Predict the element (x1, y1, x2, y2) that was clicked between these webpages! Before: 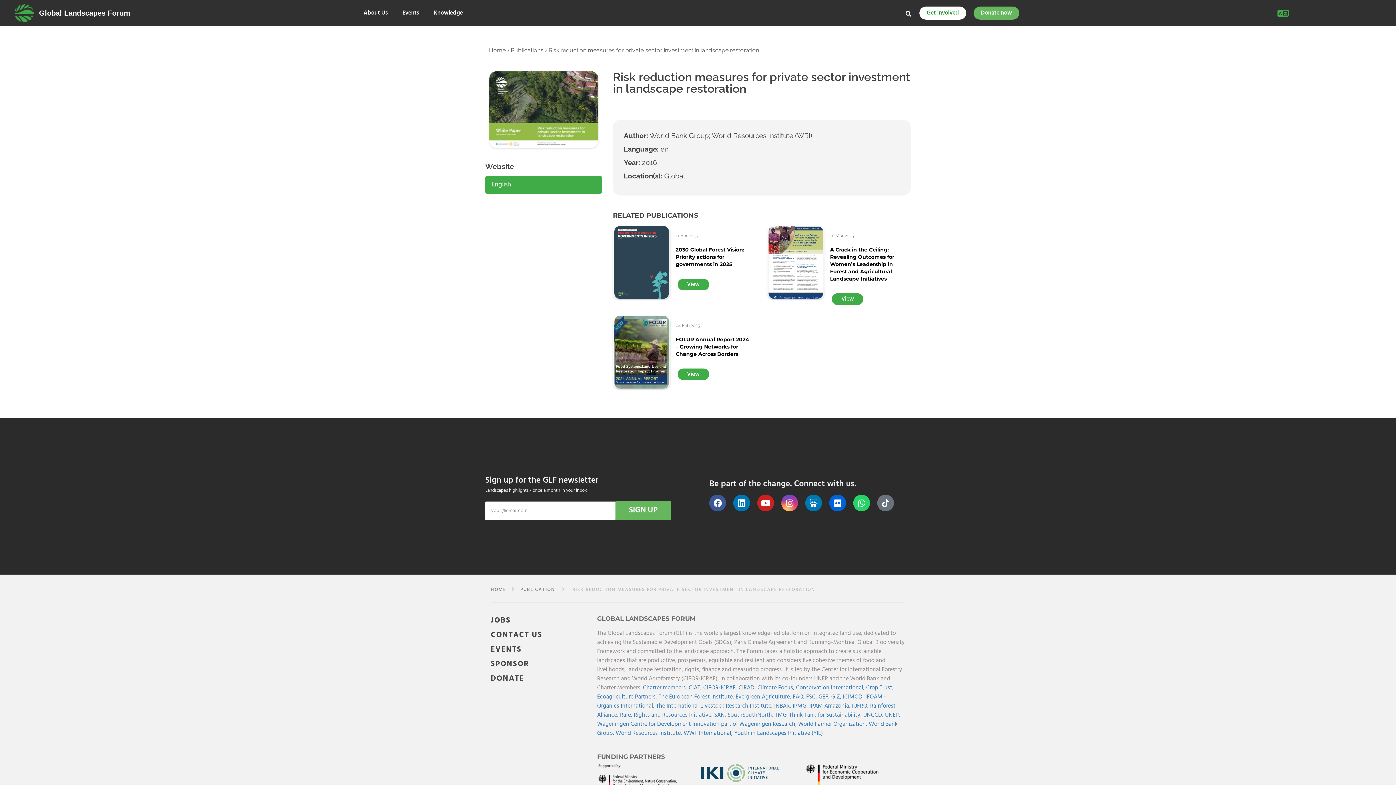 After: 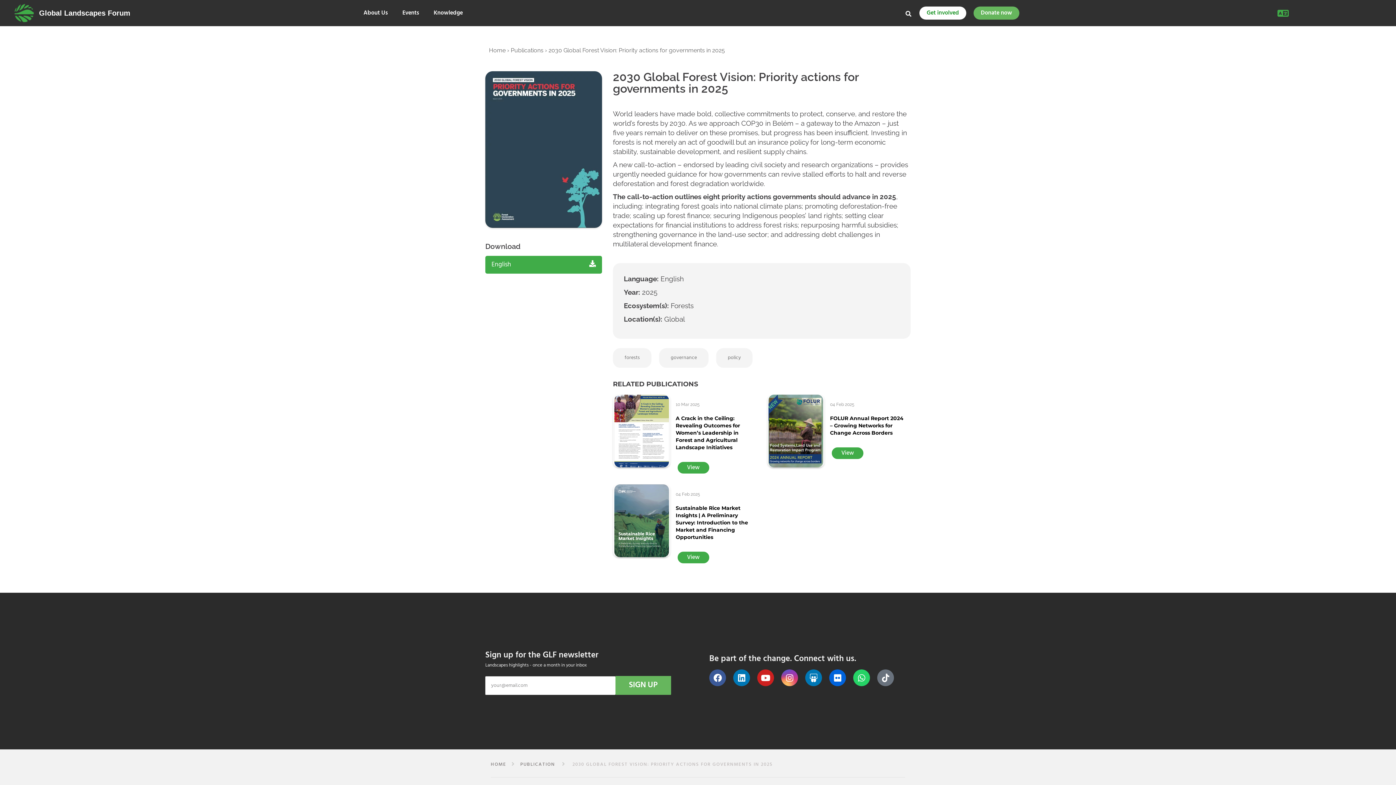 Action: bbox: (675, 246, 744, 267) label: 2030 Global Forest Vision: Priority actions for governments in 2025